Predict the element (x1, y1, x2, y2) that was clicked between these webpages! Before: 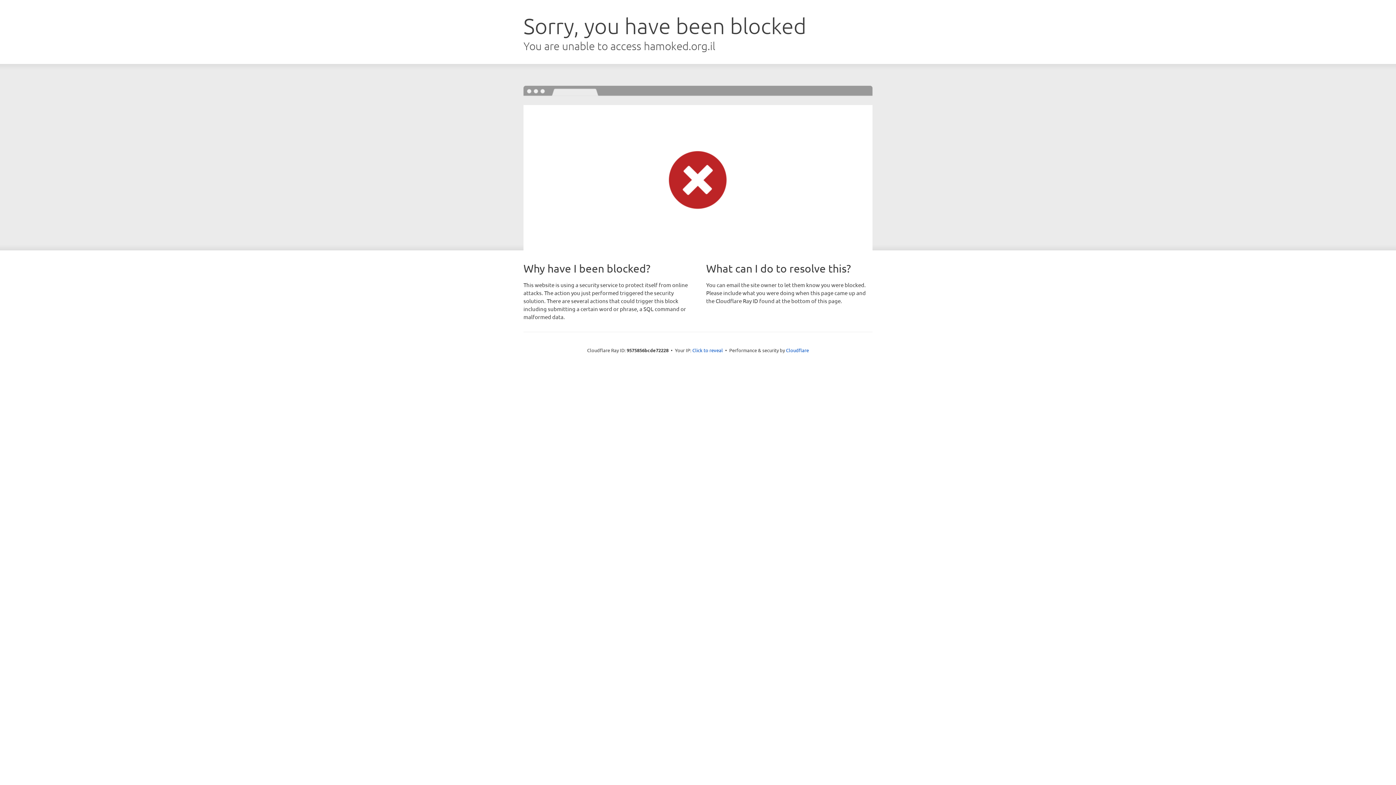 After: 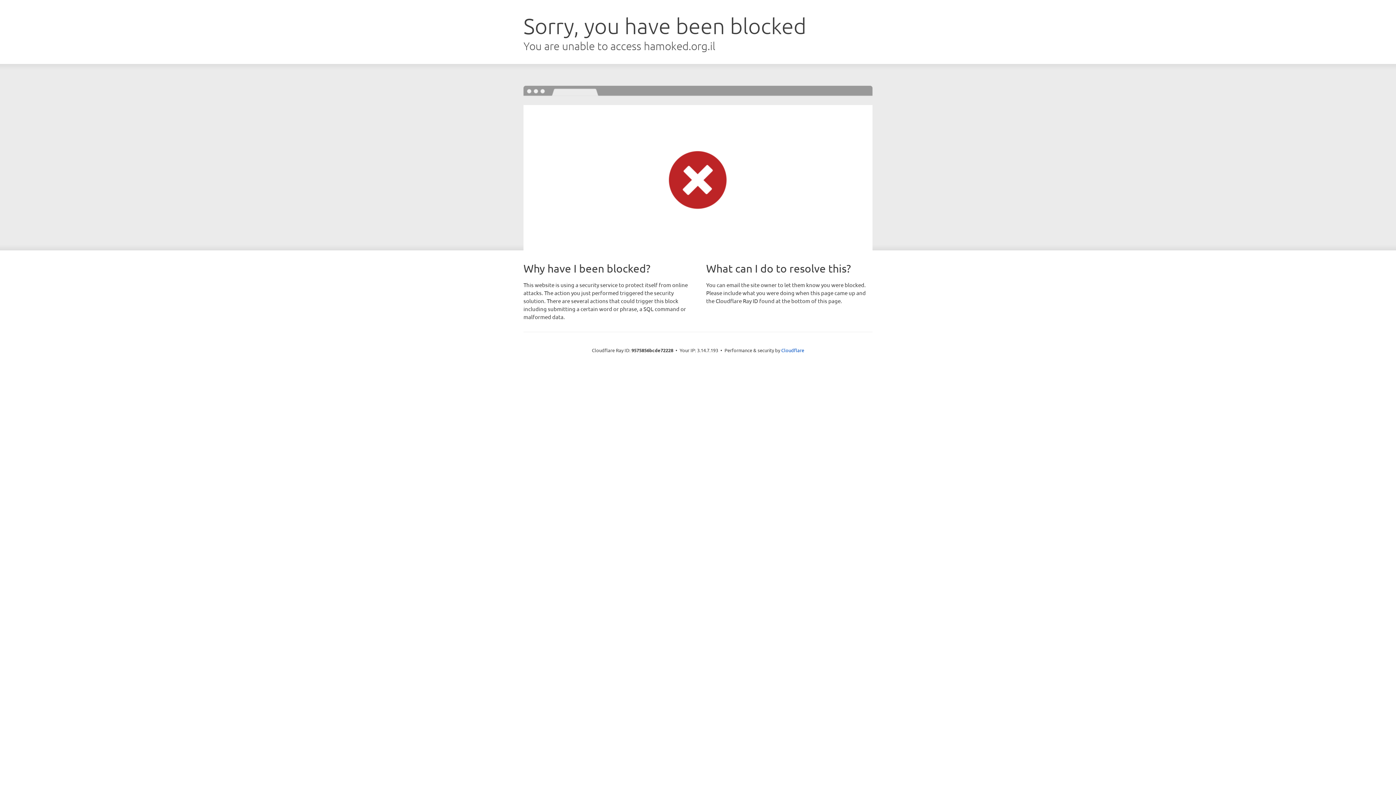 Action: label: Click to reveal bbox: (692, 346, 723, 353)